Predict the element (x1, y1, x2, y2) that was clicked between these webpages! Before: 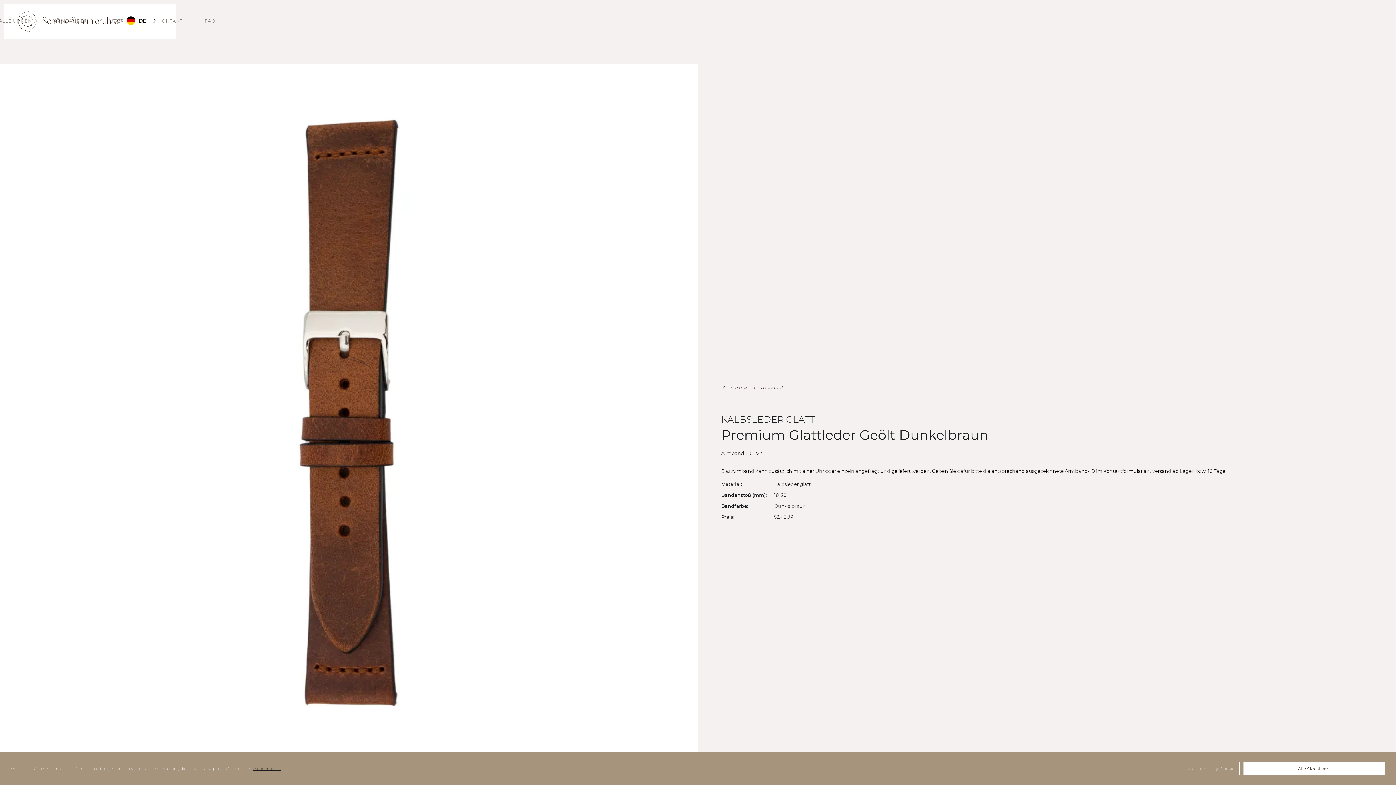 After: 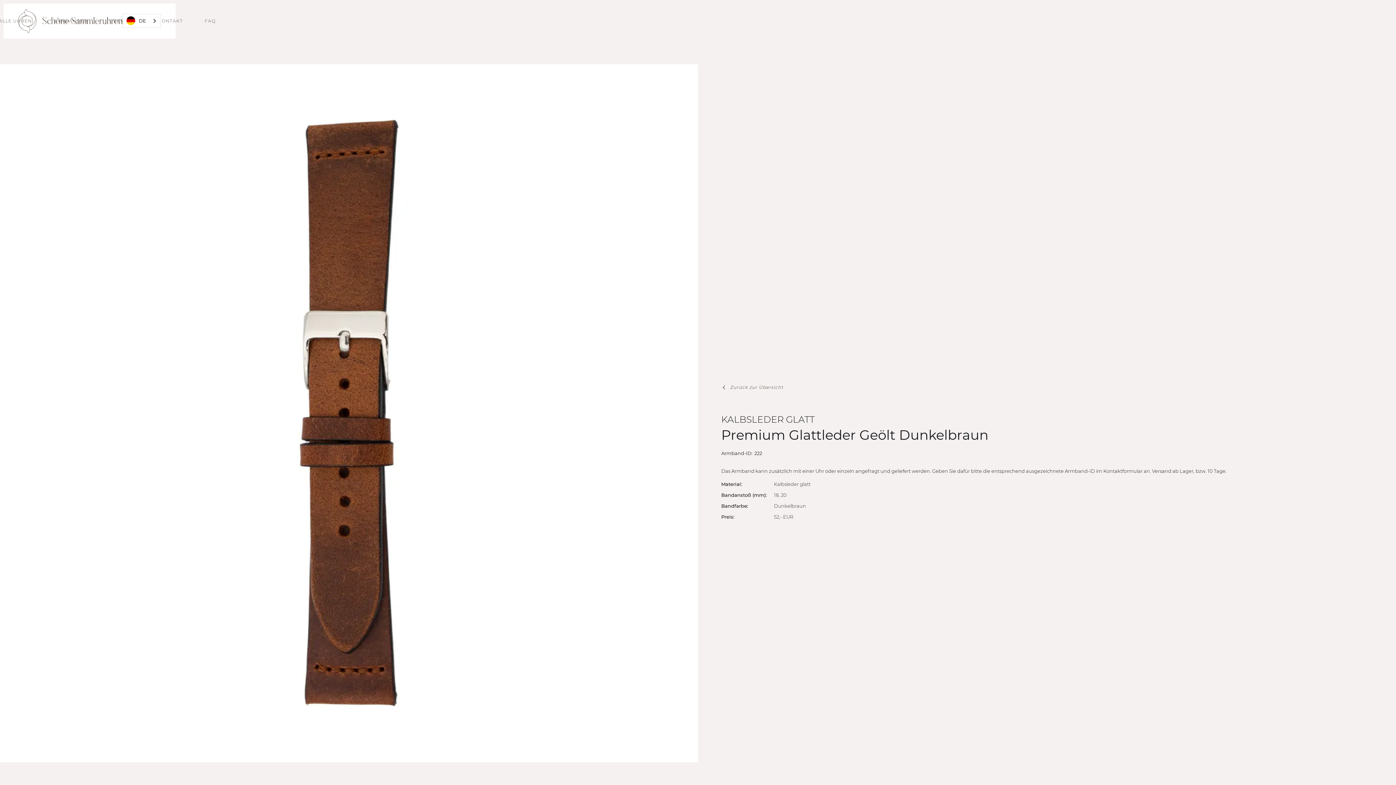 Action: label: Nur notwendige Cookies bbox: (1184, 762, 1239, 775)